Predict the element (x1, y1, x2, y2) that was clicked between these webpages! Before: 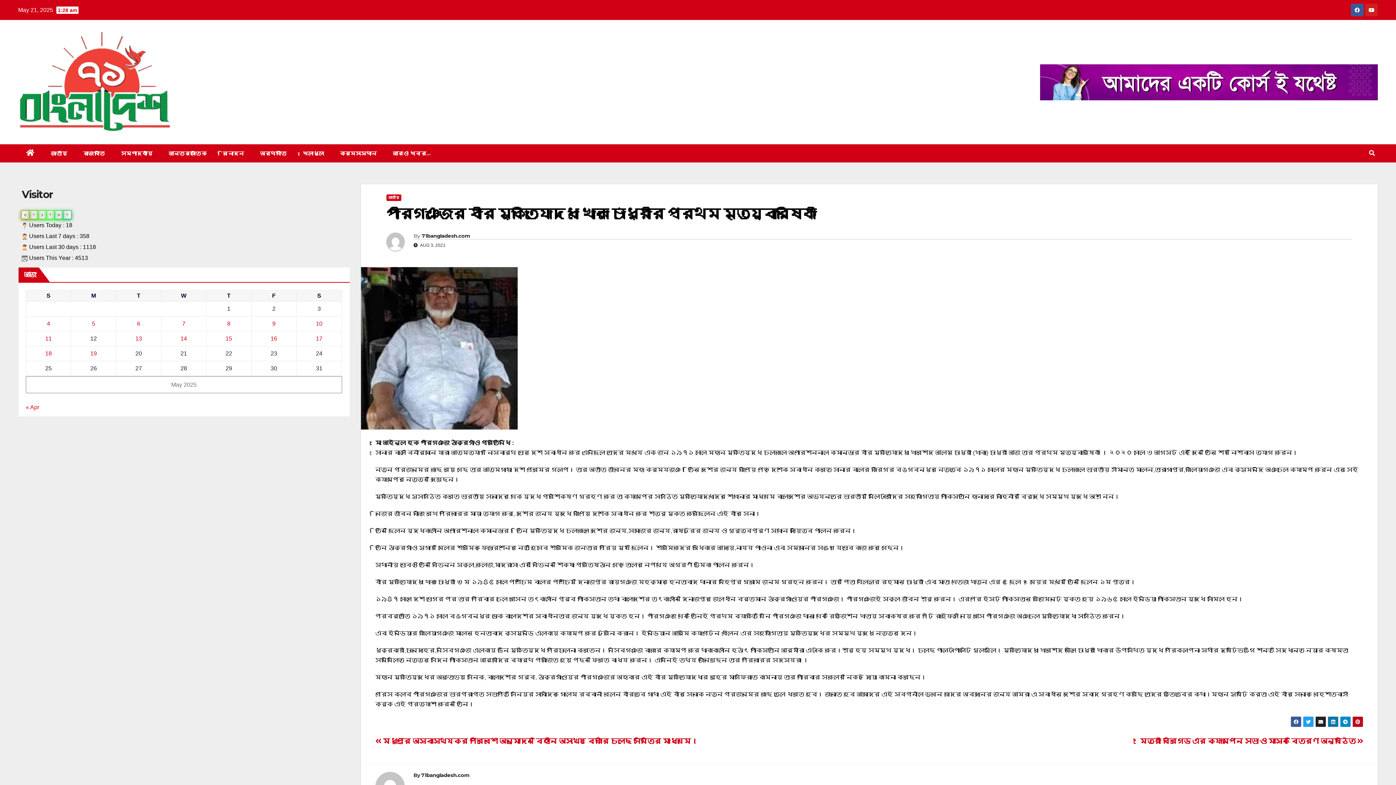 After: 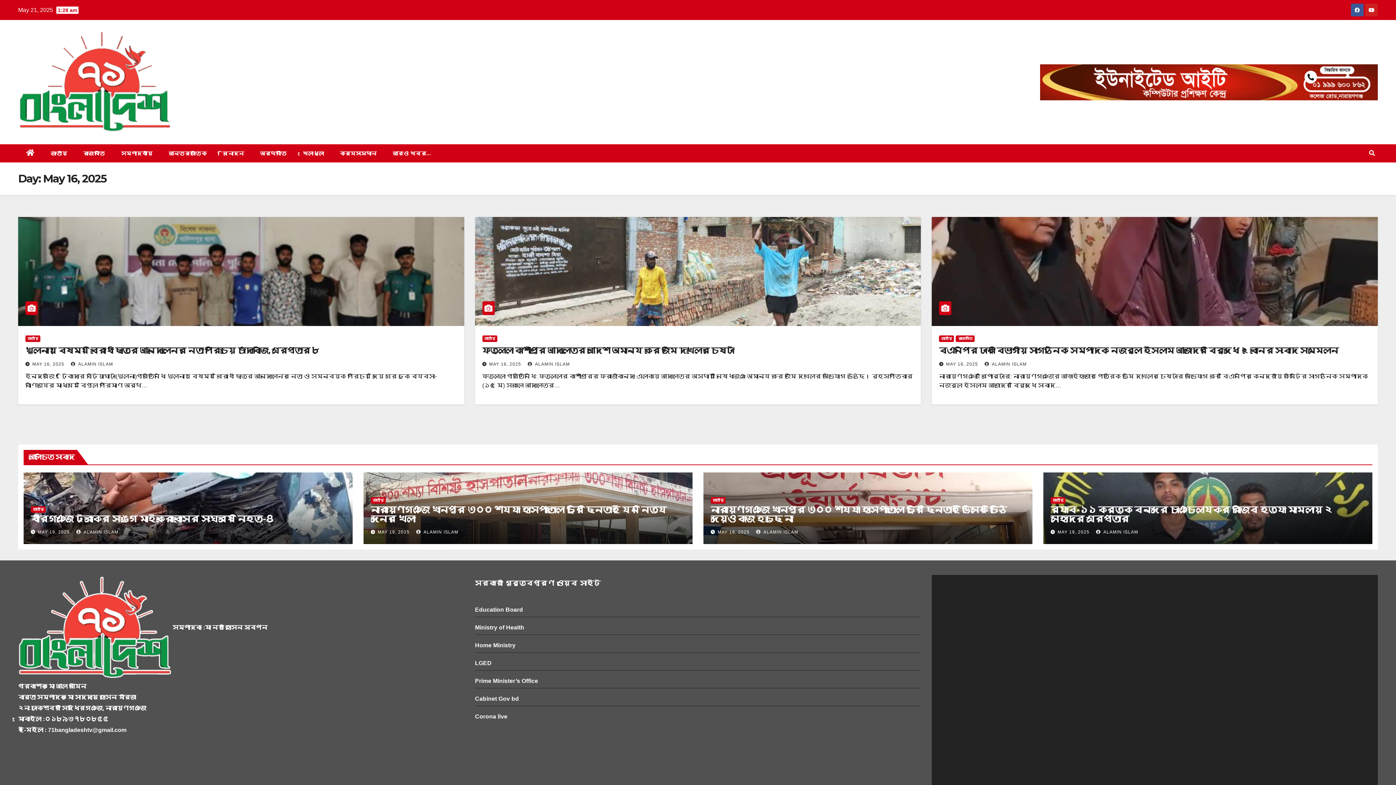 Action: bbox: (270, 335, 277, 341) label: Posts published on May 16, 2025